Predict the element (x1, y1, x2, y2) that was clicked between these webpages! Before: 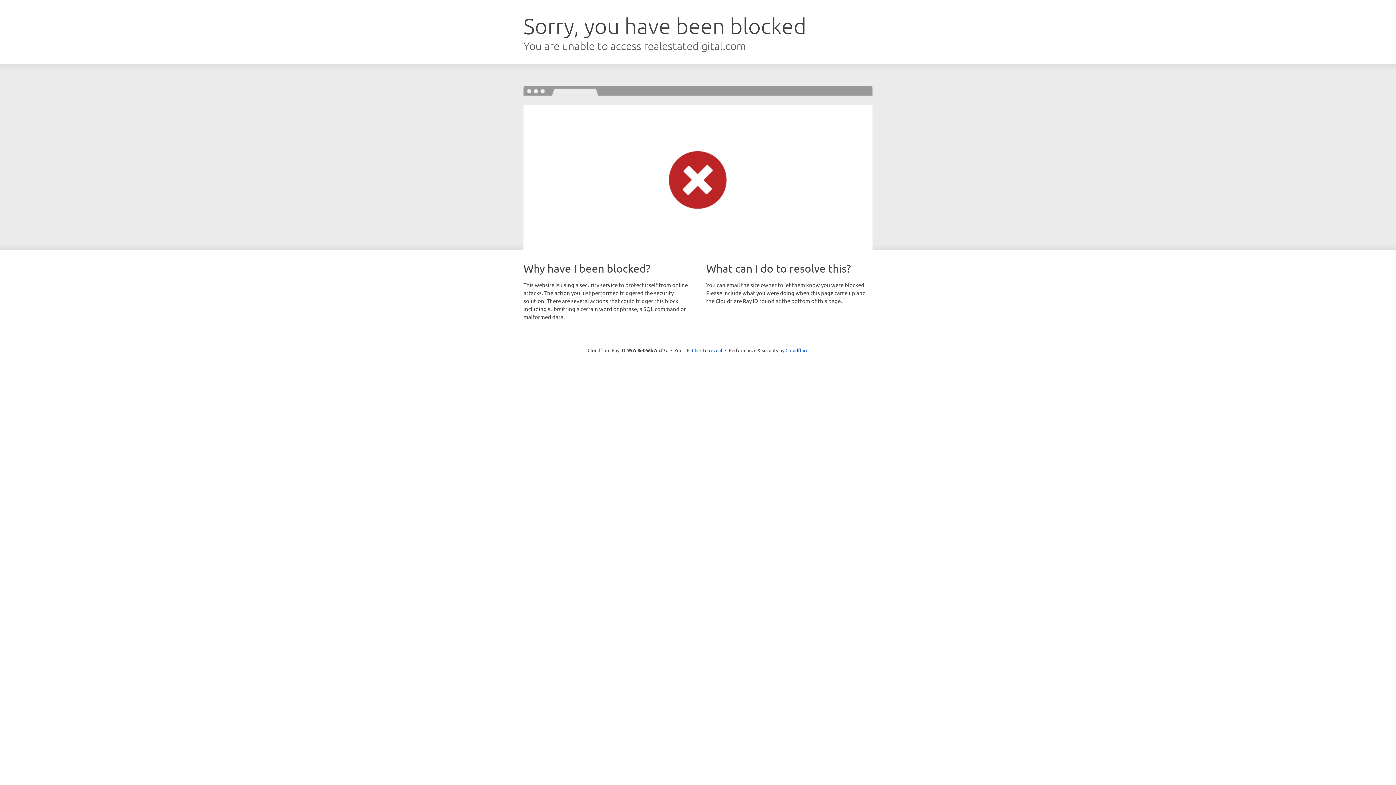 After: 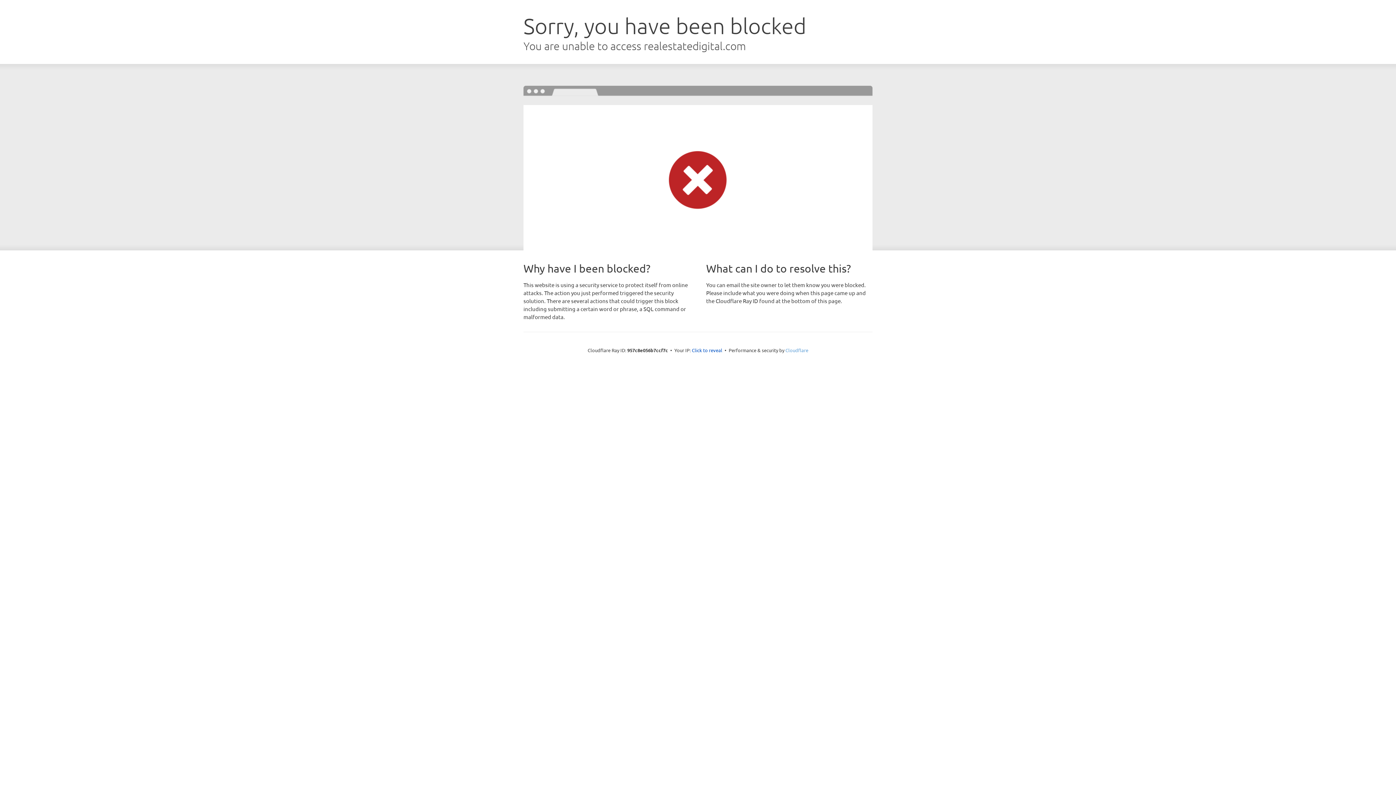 Action: bbox: (785, 347, 808, 353) label: Cloudflare